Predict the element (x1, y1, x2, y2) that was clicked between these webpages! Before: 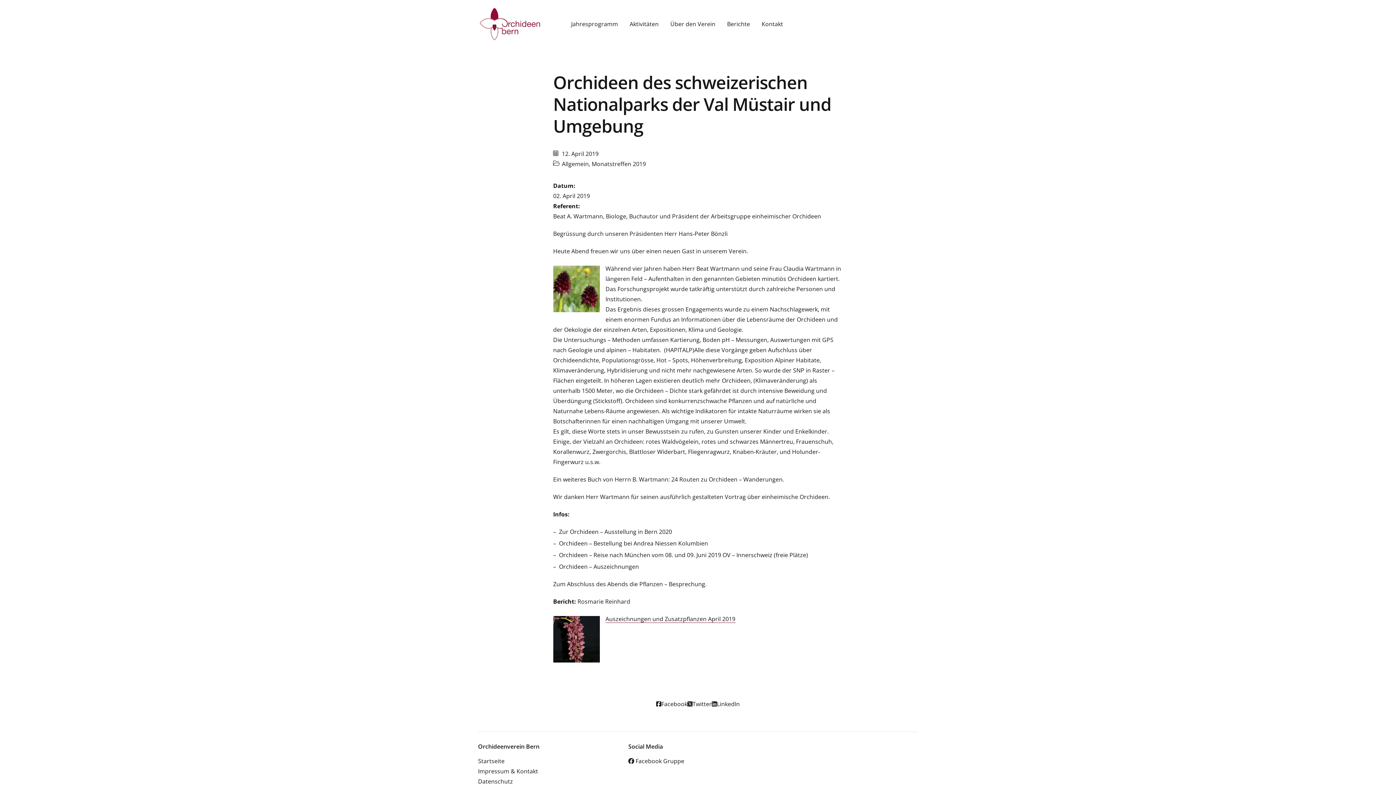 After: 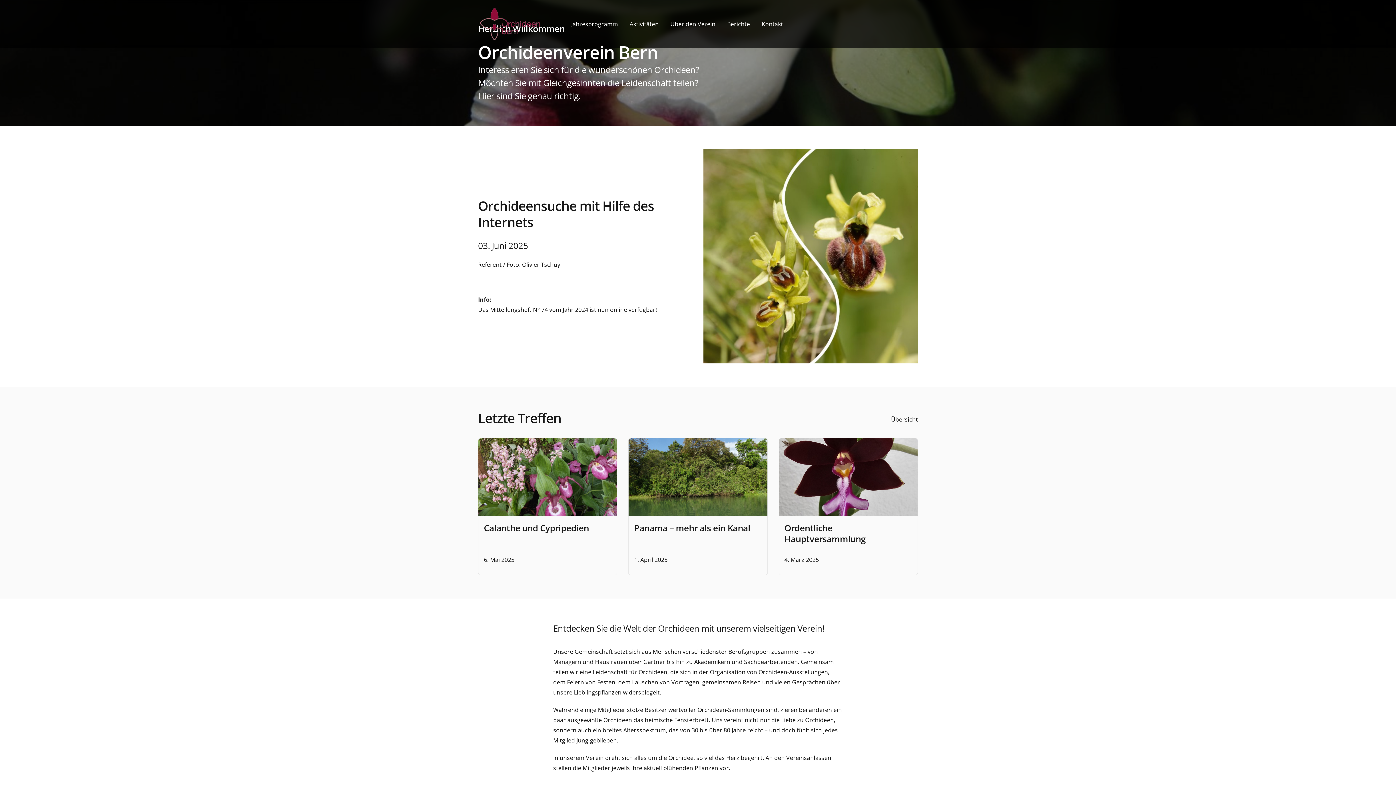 Action: bbox: (478, 757, 504, 765) label: Startseite